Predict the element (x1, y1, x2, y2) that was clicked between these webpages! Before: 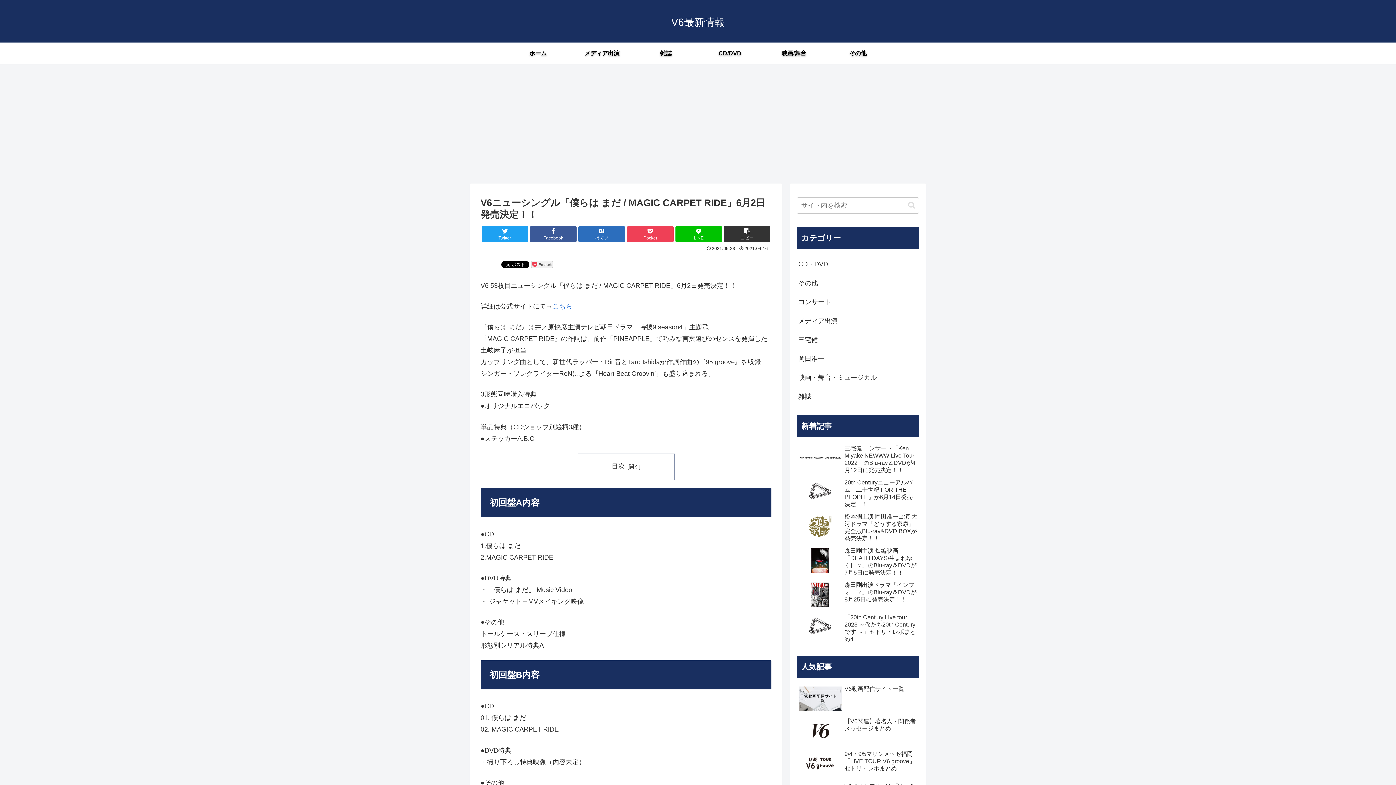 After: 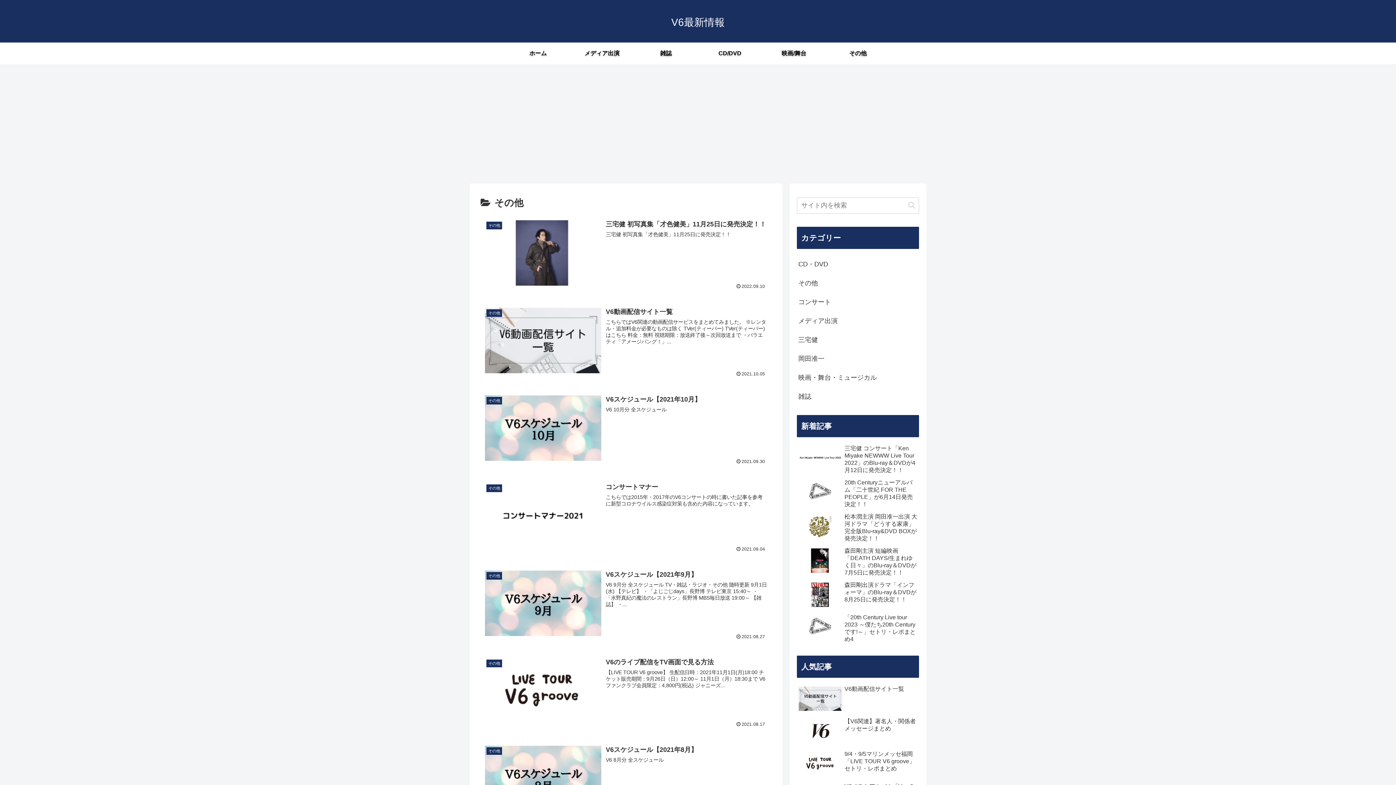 Action: bbox: (826, 42, 890, 64) label: その他